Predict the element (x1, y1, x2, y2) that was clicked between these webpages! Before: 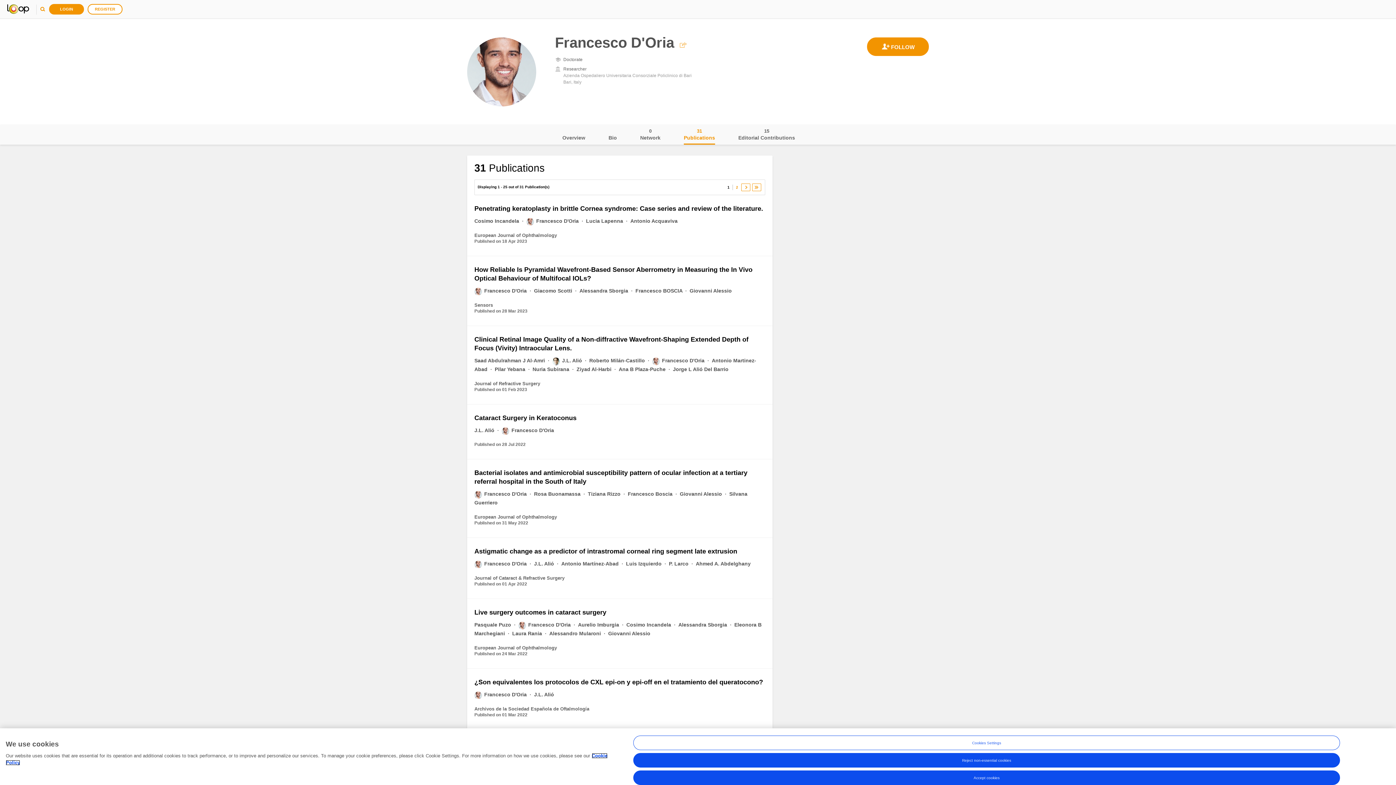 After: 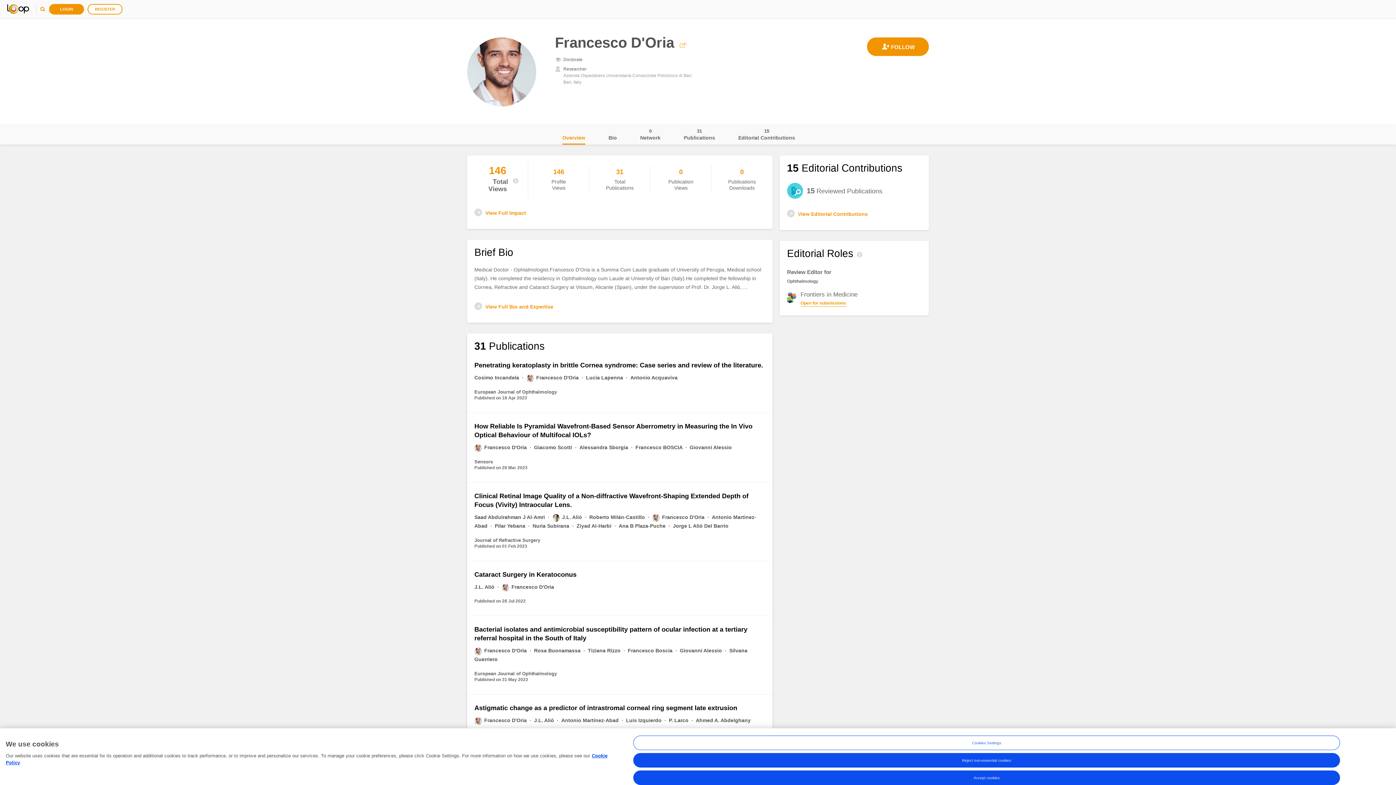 Action: label: Francesco D'Oria  bbox: (474, 692, 528, 697)